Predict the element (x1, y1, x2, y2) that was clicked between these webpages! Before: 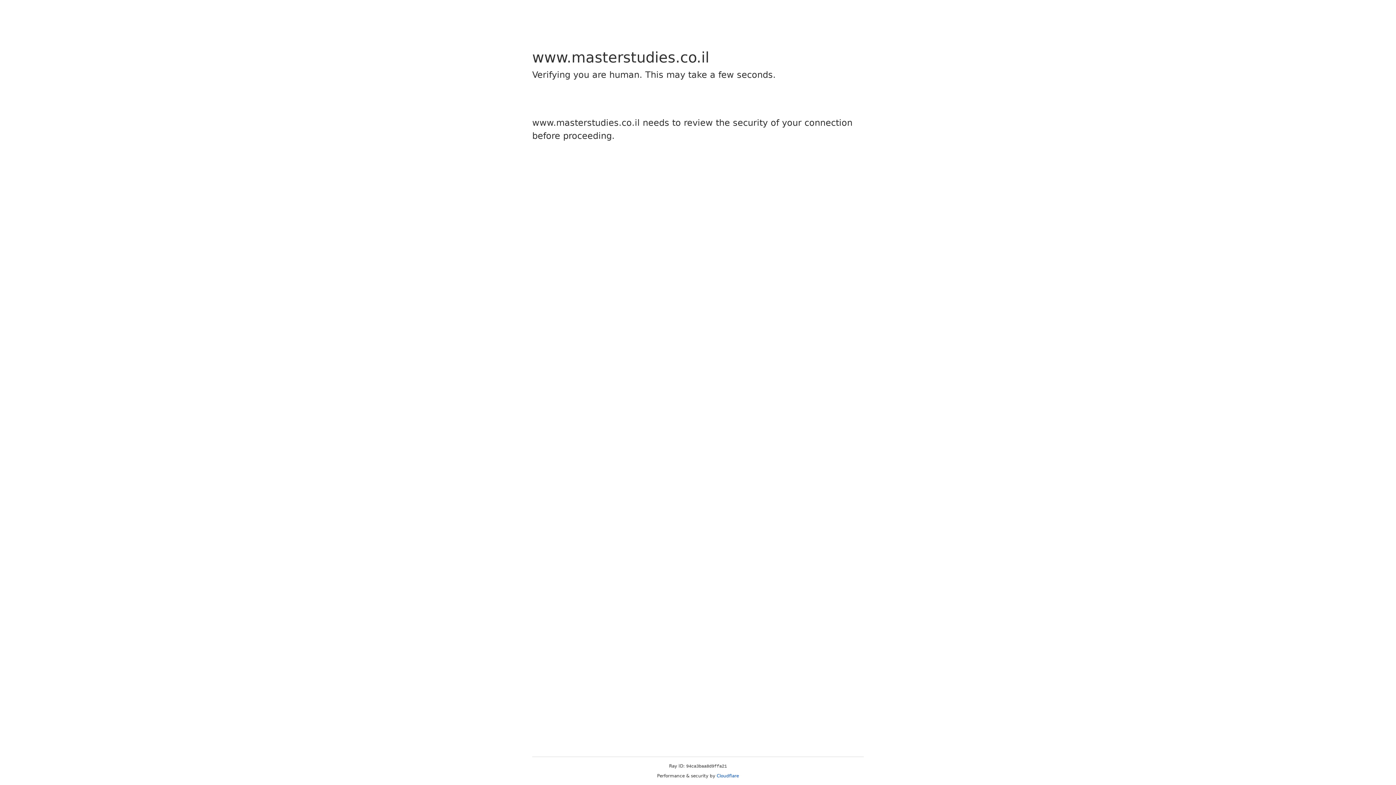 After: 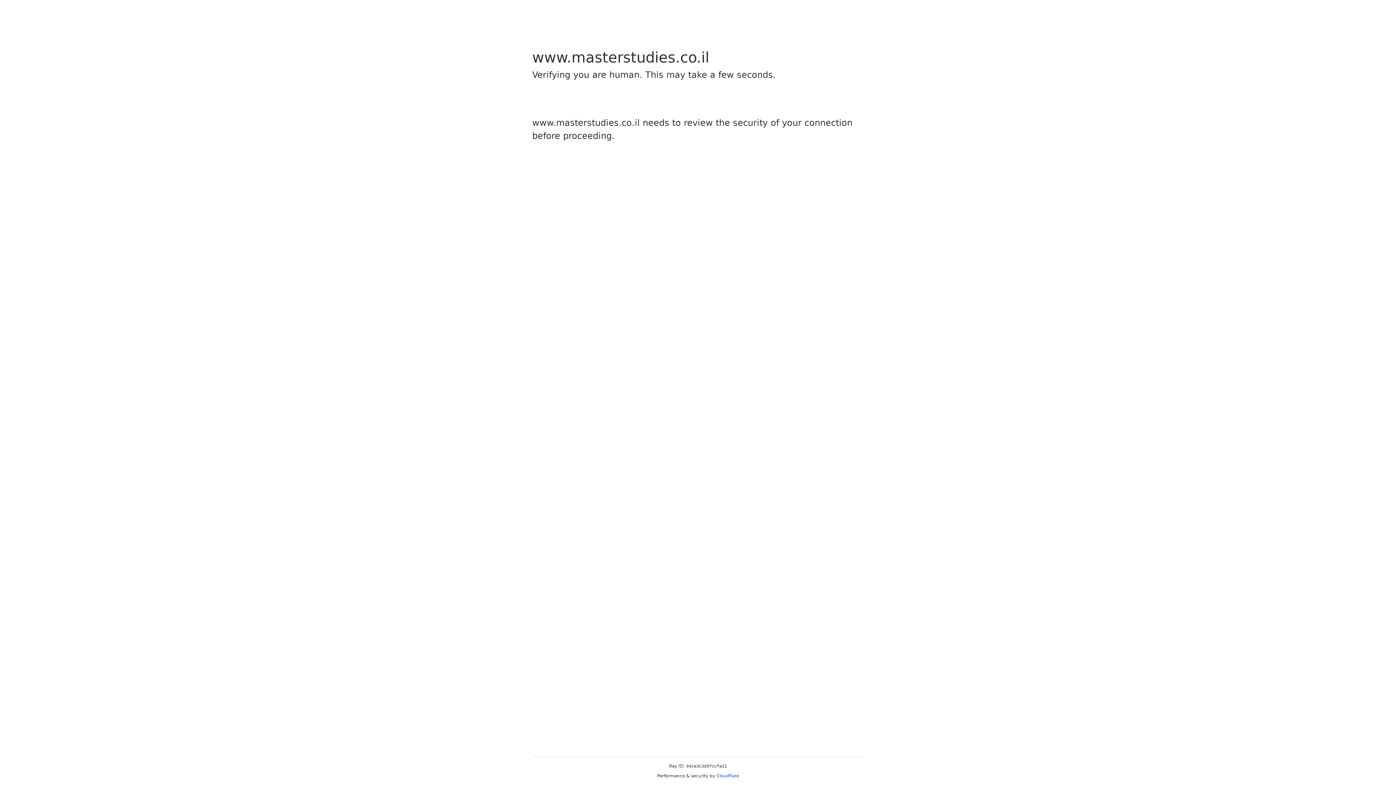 Action: label: Cloudflare bbox: (716, 773, 739, 778)